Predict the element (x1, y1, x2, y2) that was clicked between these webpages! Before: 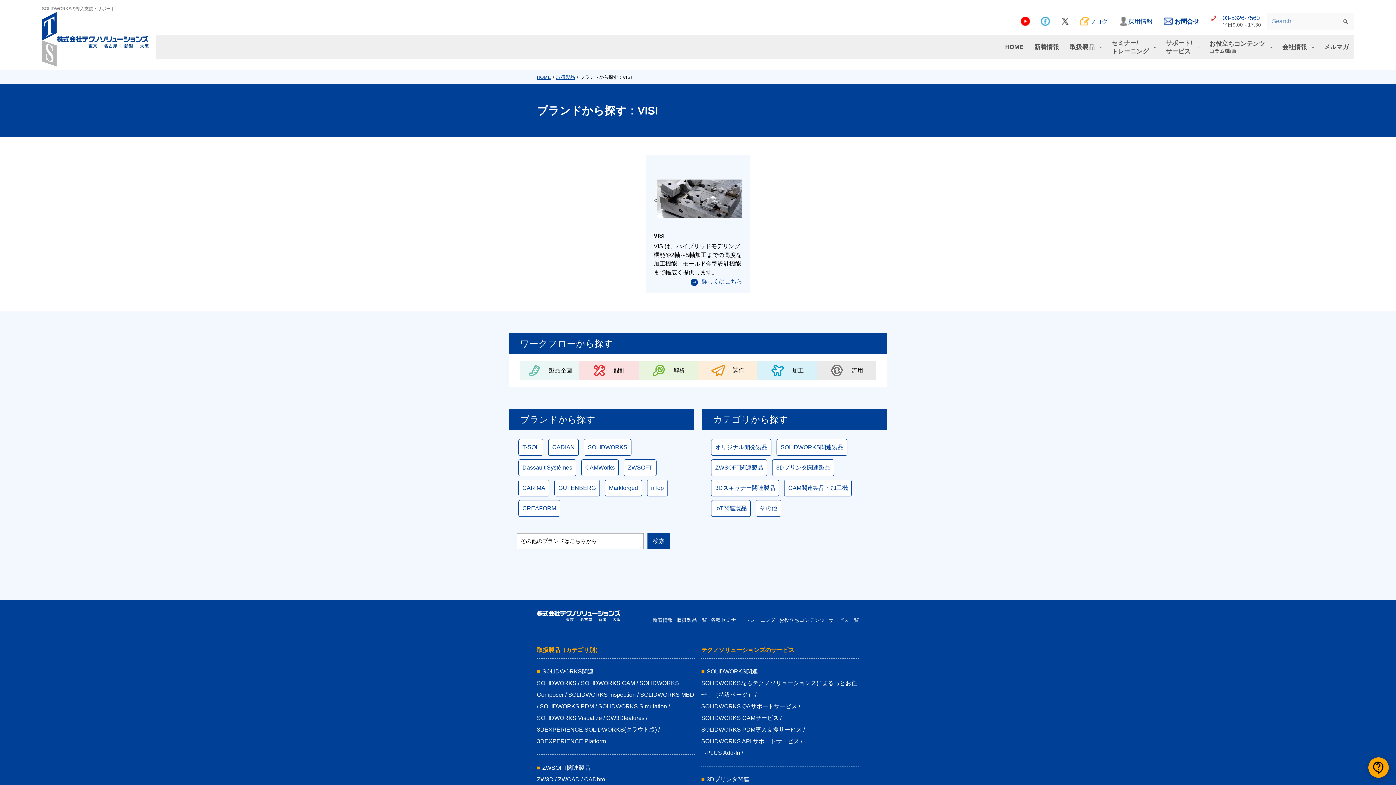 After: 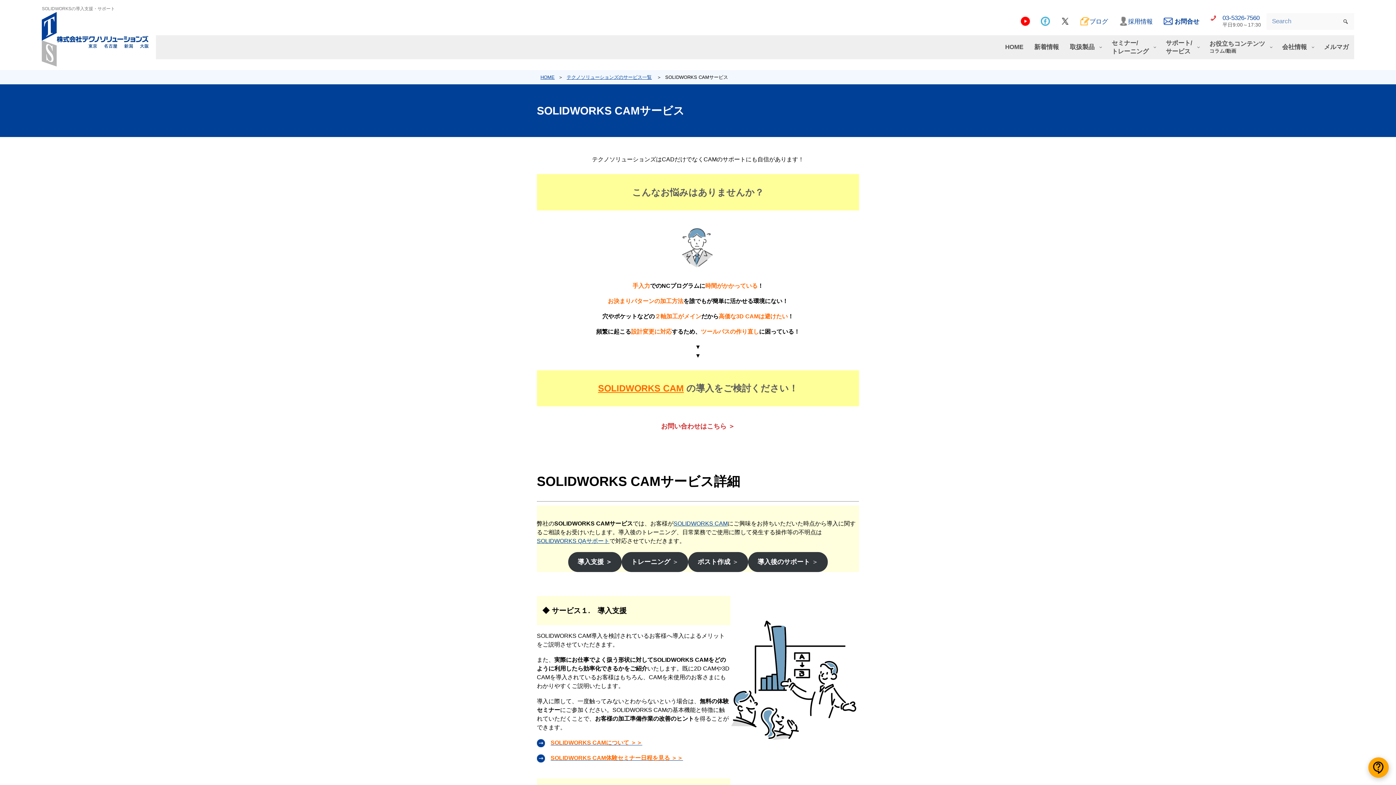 Action: label: SOLIDWORKS CAMサービス bbox: (701, 715, 778, 721)